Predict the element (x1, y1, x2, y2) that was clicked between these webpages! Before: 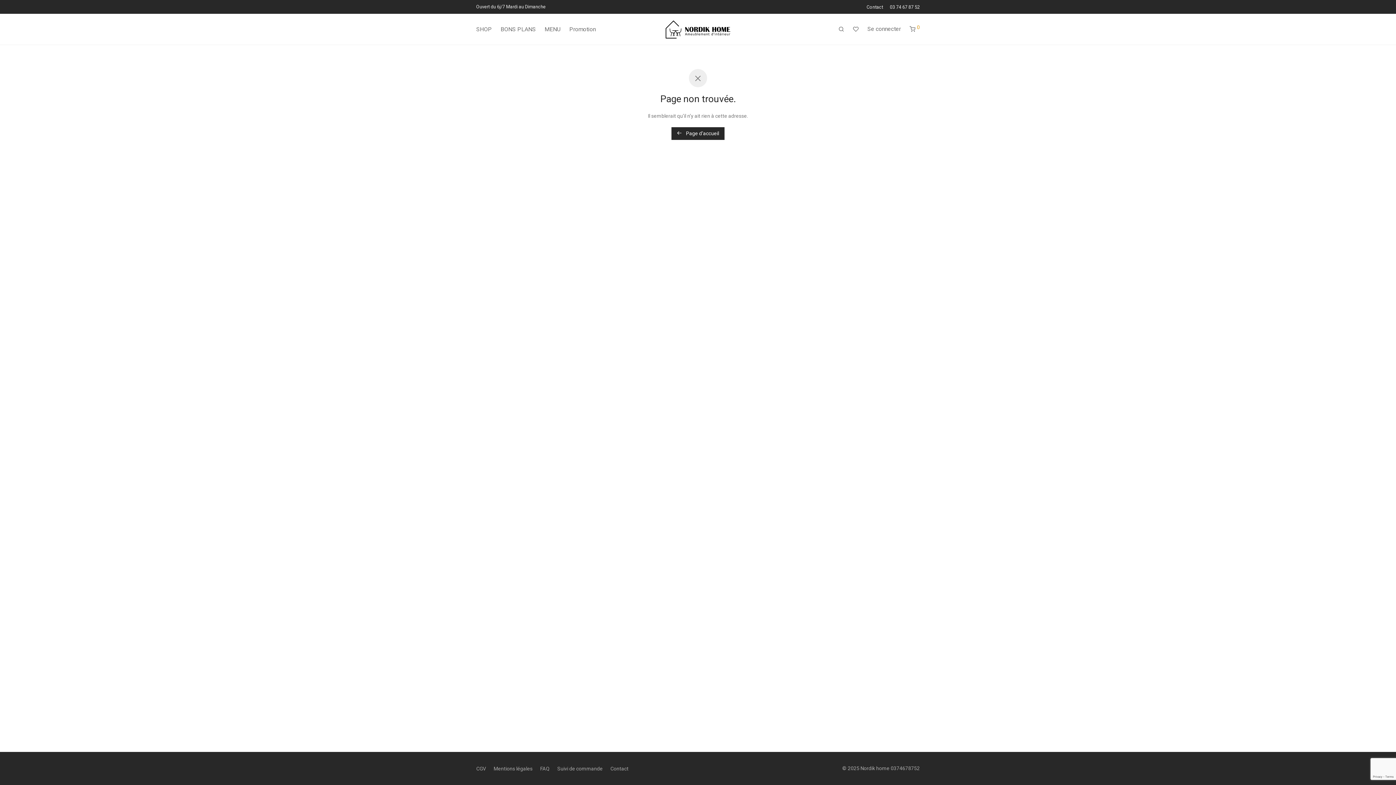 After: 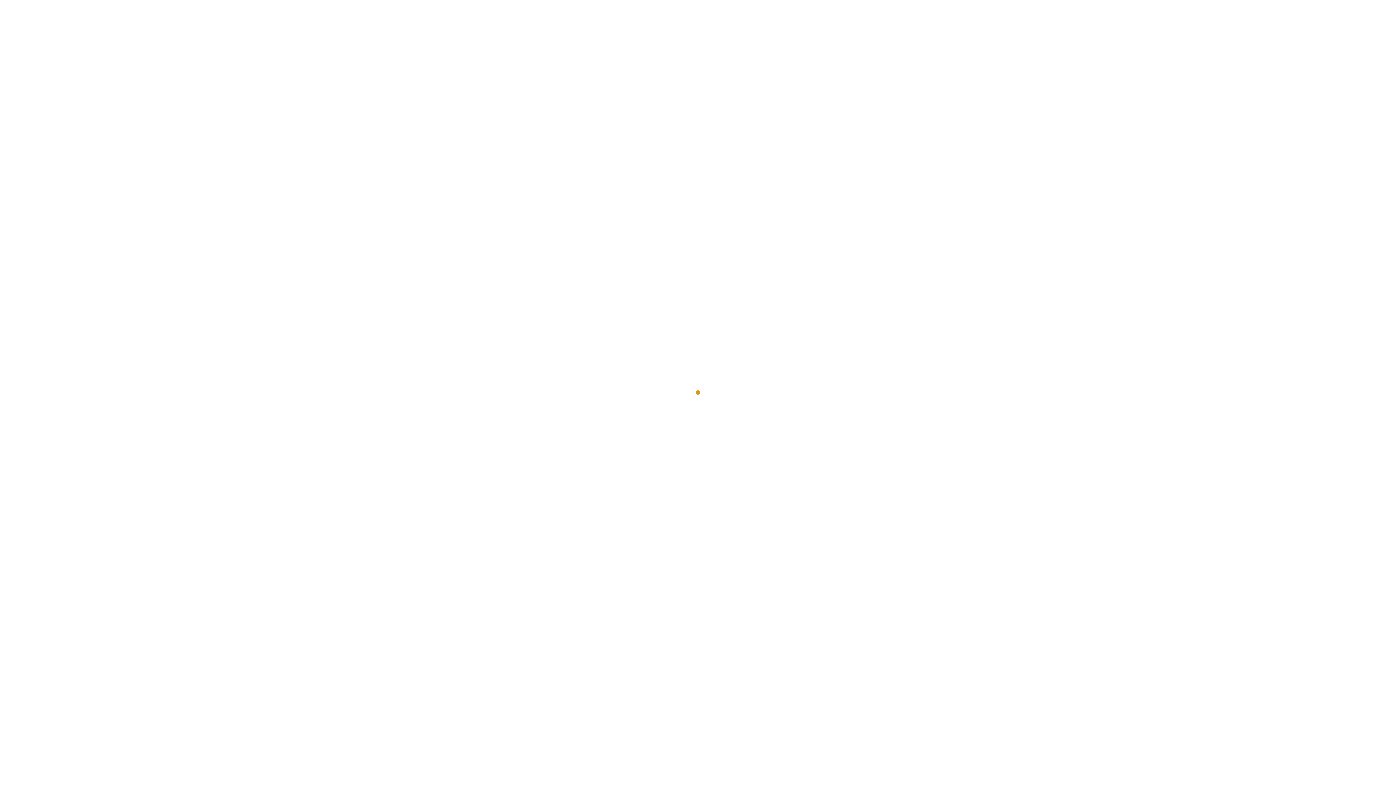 Action: label: 0374678752 bbox: (890, 765, 919, 771)